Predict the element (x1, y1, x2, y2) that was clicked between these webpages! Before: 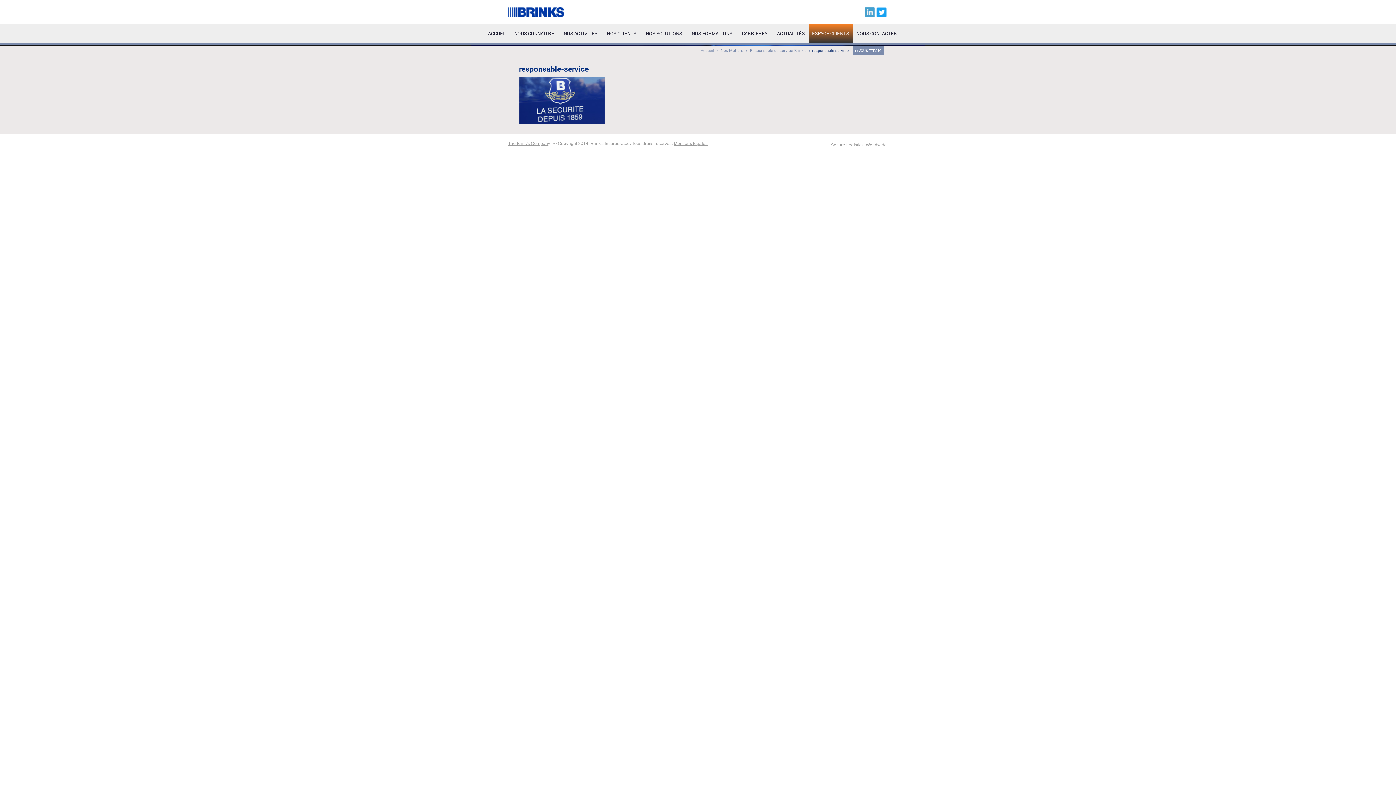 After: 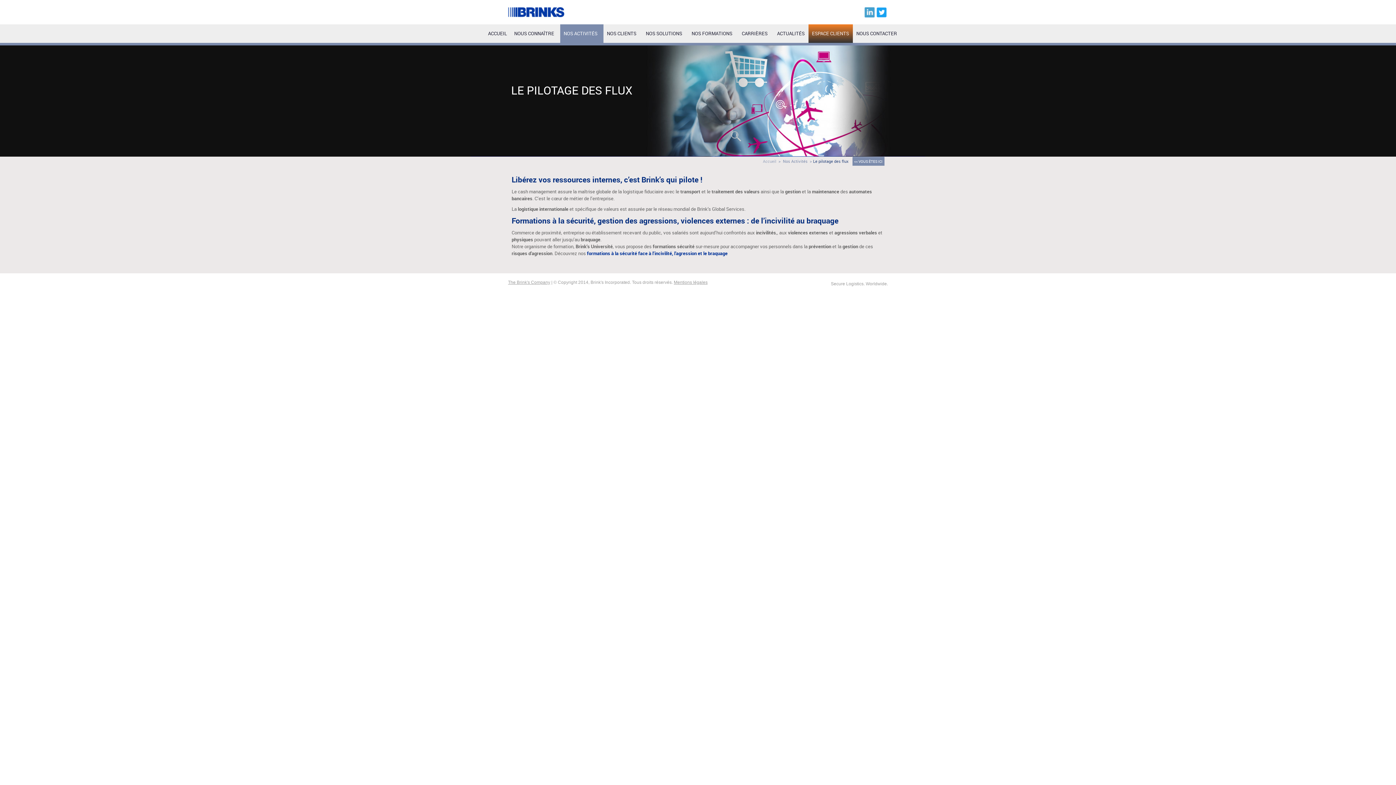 Action: label: NOS ACTIVITÉS bbox: (560, 24, 603, 42)